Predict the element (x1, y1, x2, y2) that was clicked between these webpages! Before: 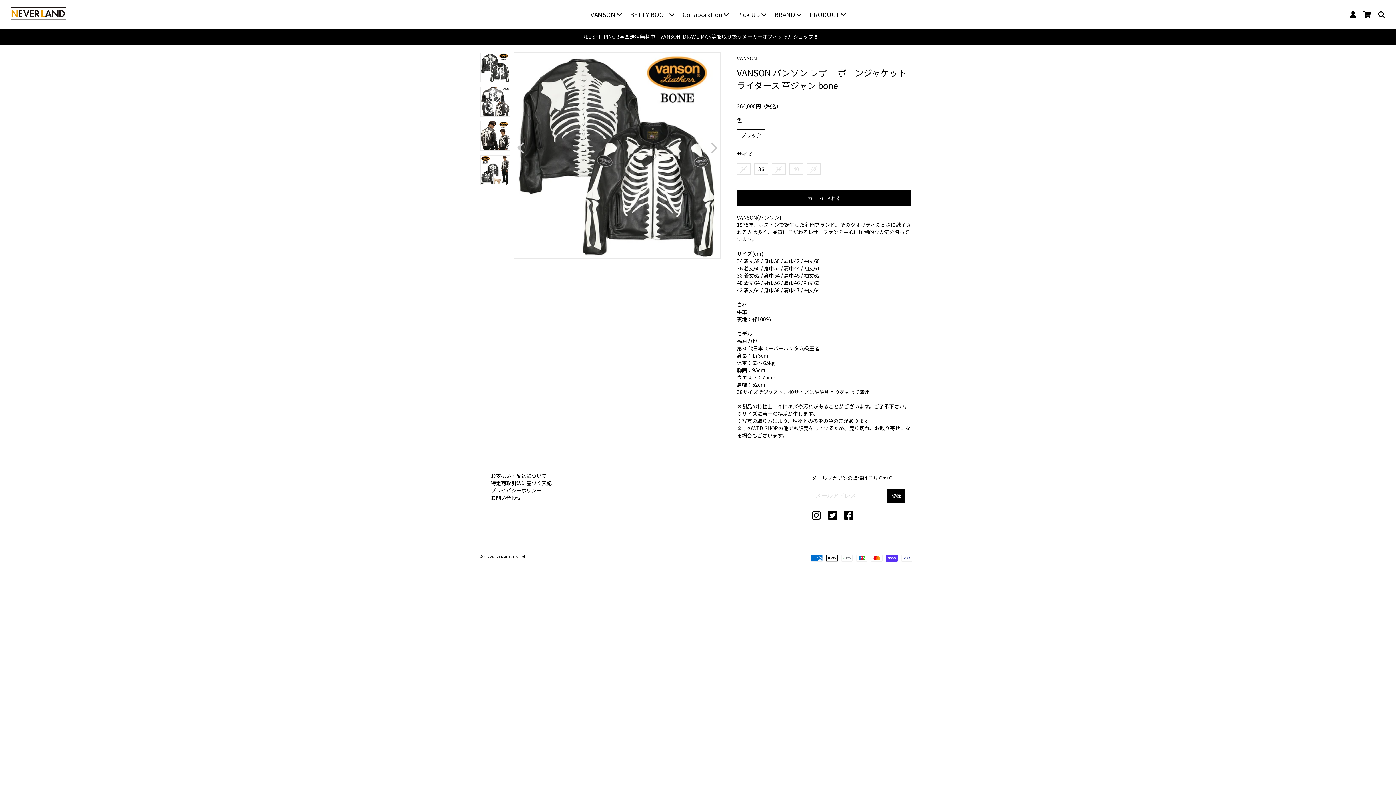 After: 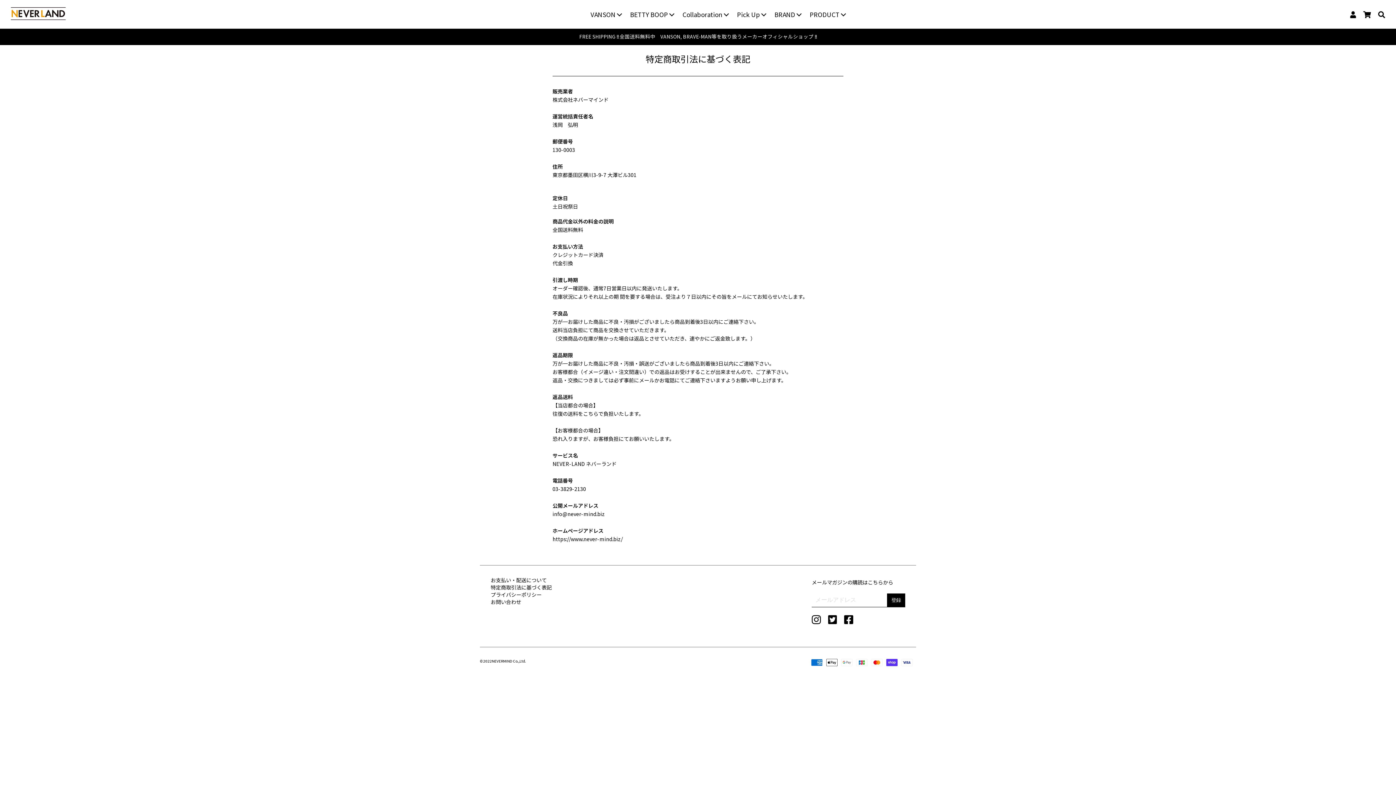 Action: label: 特定商取引法に基づく表記 bbox: (490, 479, 552, 486)